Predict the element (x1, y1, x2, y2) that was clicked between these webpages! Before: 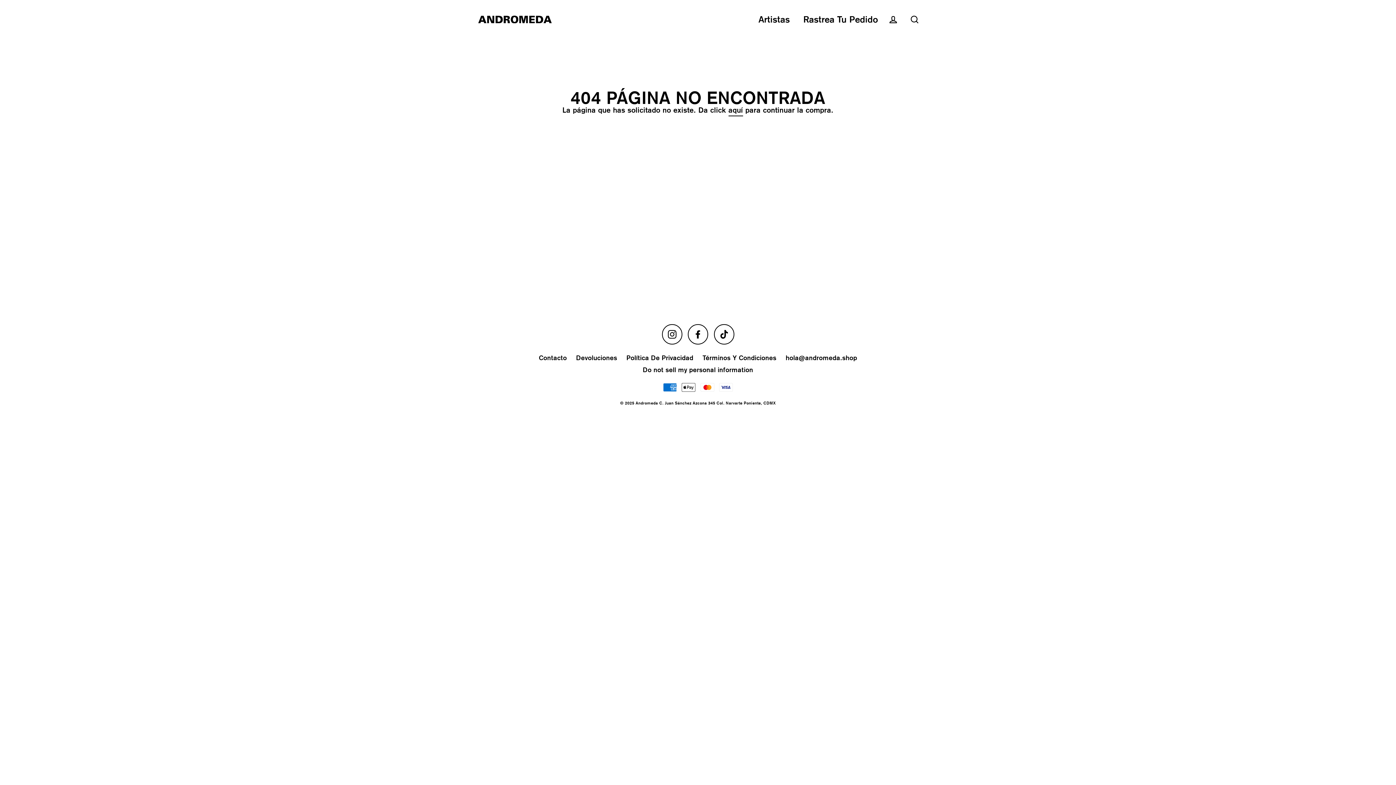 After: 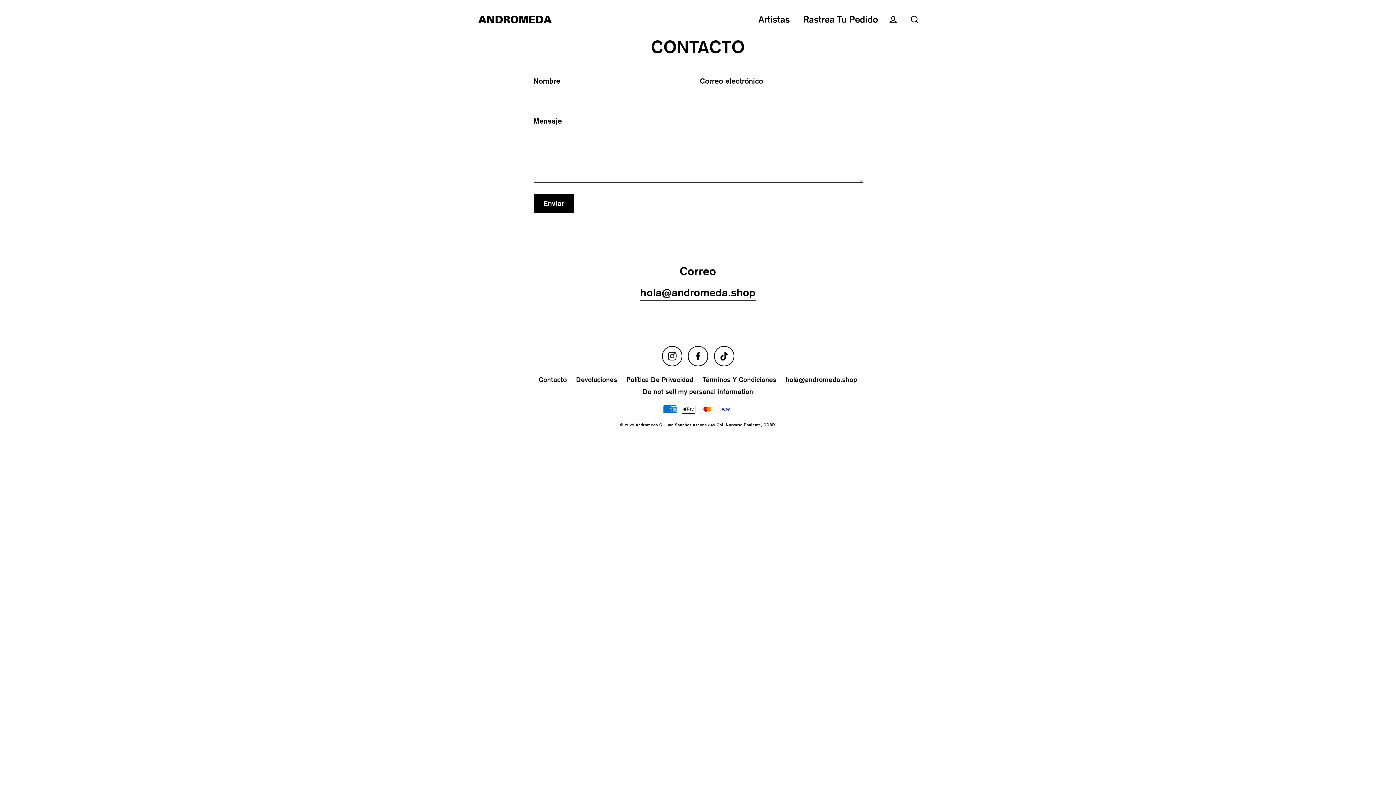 Action: bbox: (535, 352, 570, 364) label: Contacto